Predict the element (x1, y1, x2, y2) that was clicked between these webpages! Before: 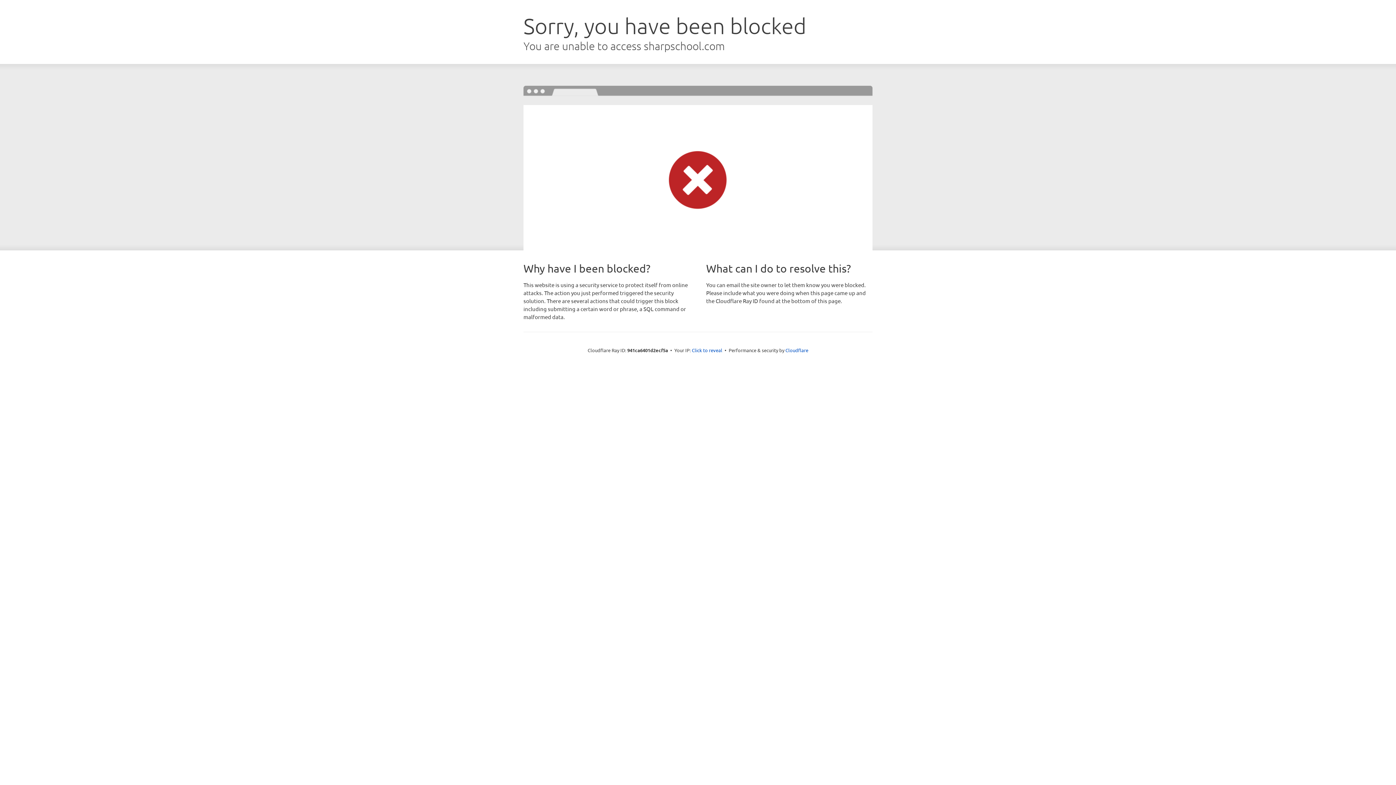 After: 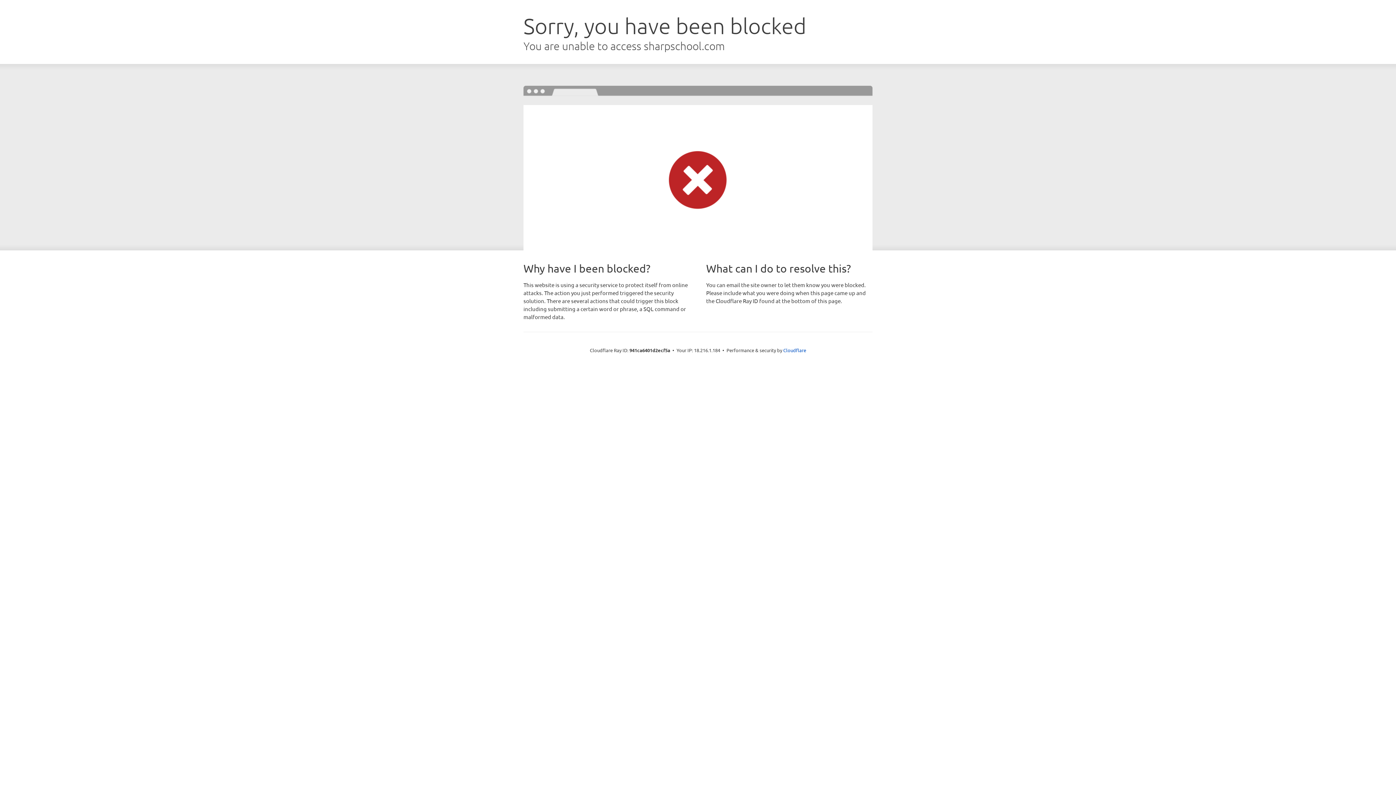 Action: bbox: (692, 346, 722, 353) label: Click to reveal